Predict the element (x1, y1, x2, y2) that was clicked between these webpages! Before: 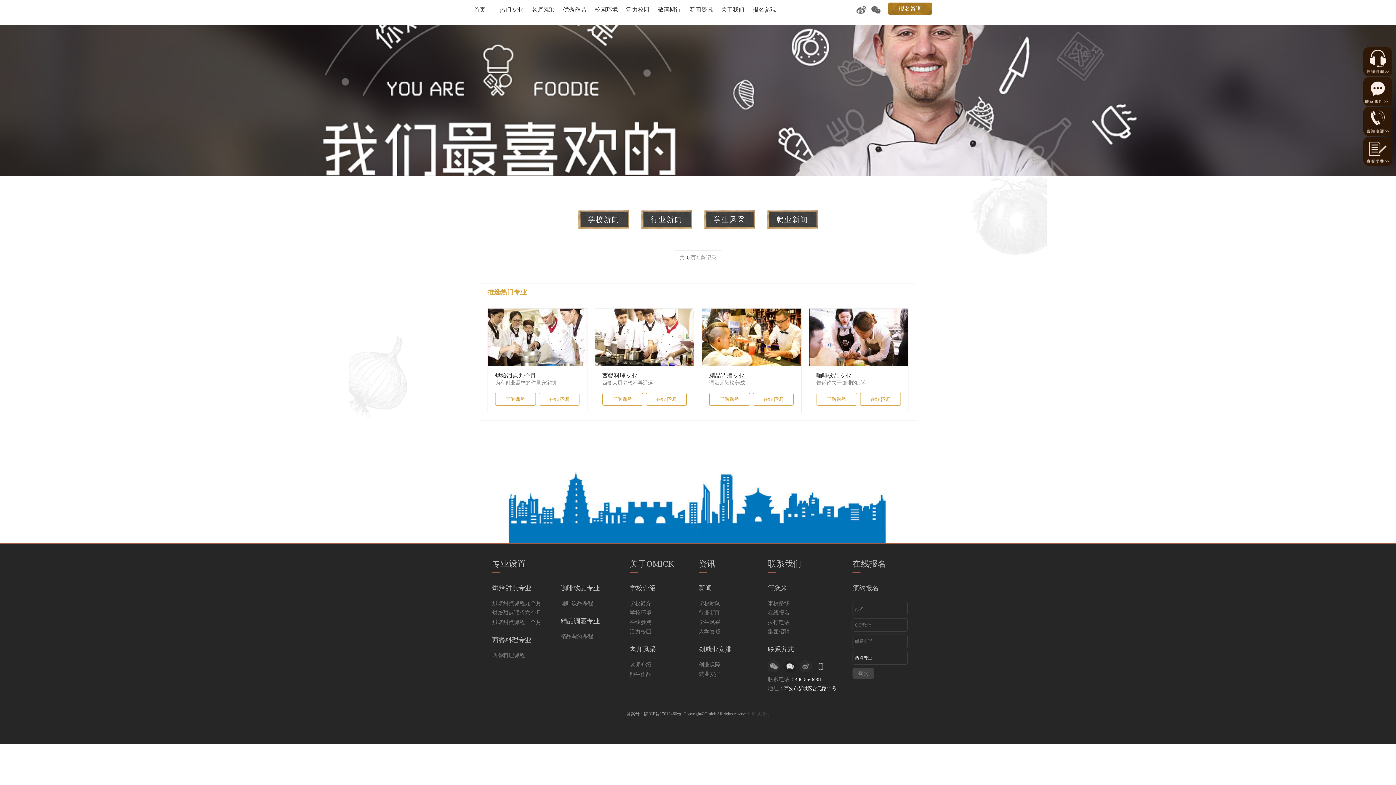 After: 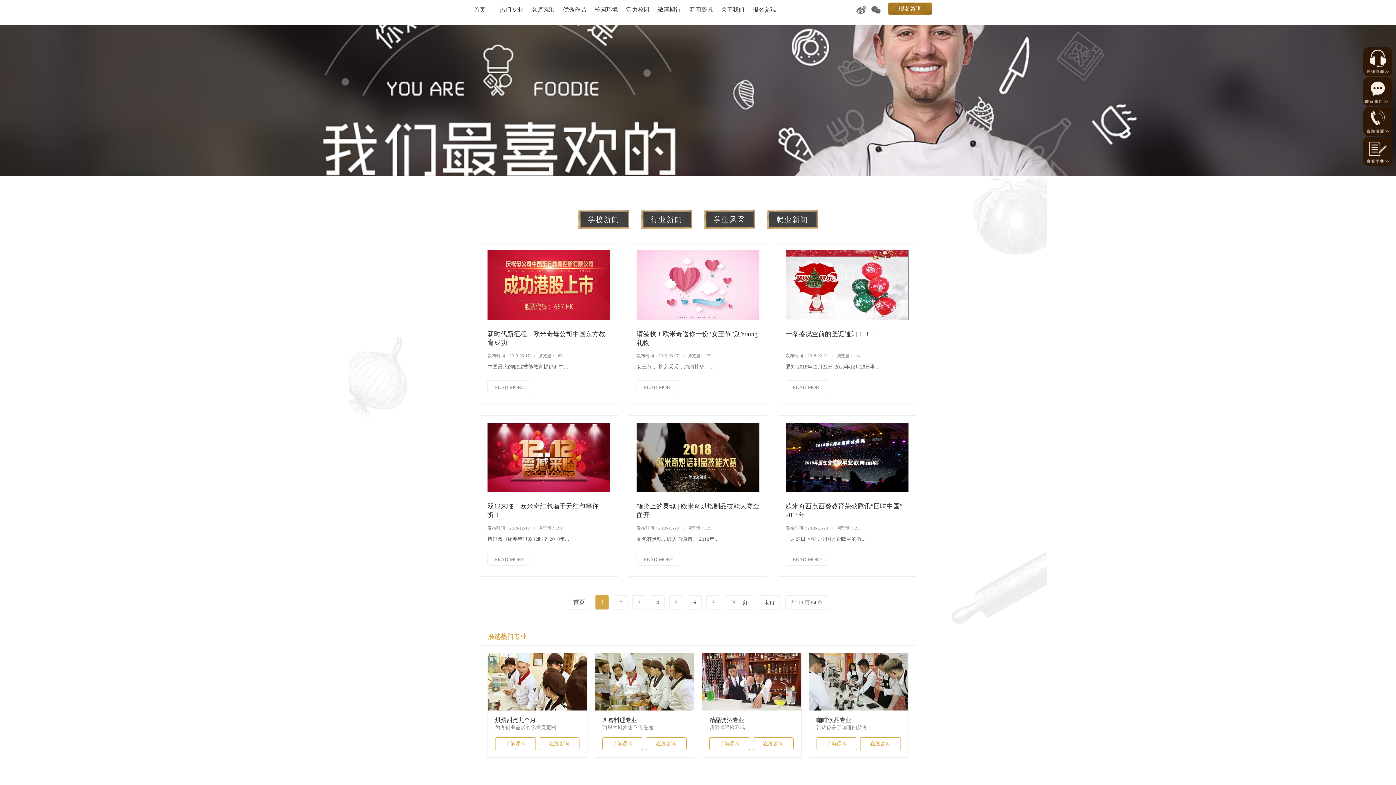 Action: label: 学校新闻 bbox: (578, 210, 629, 228)